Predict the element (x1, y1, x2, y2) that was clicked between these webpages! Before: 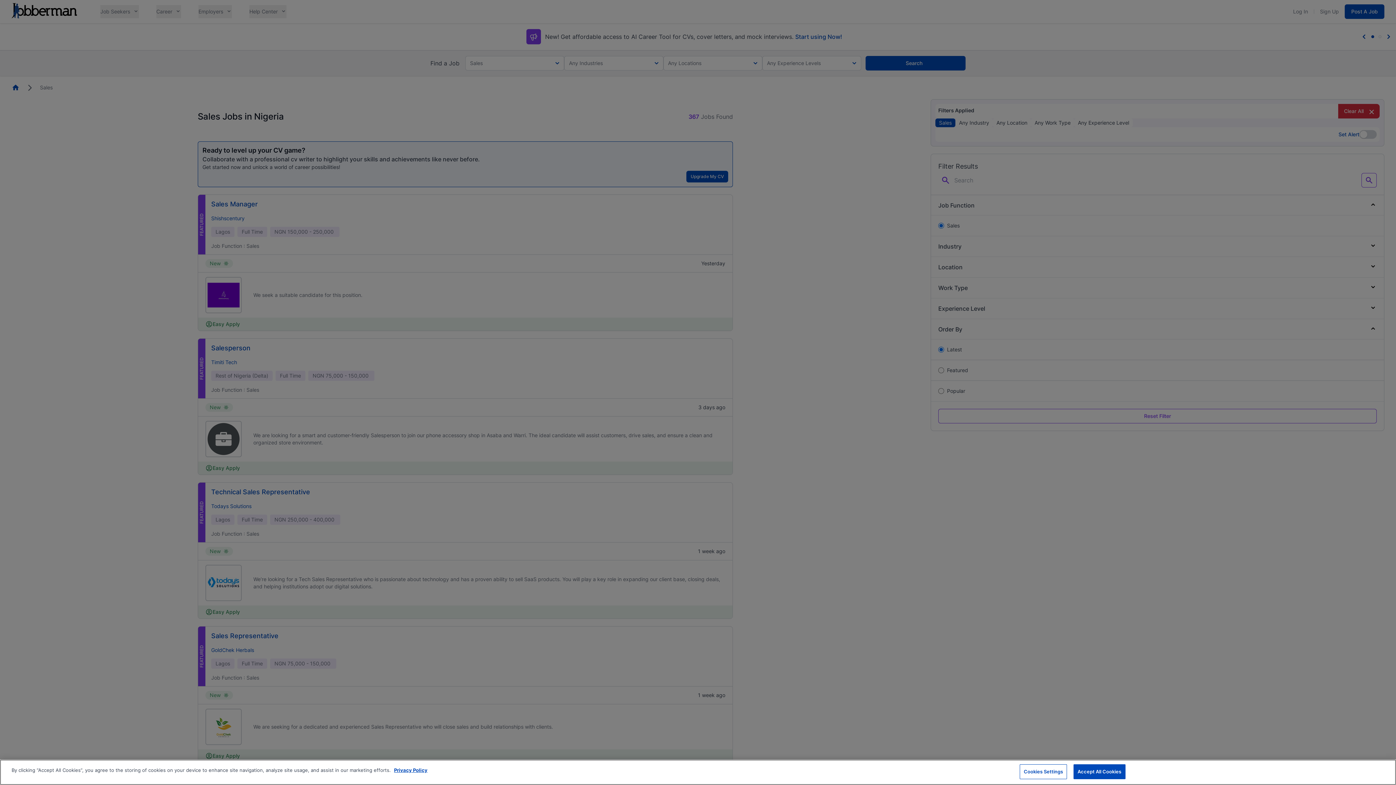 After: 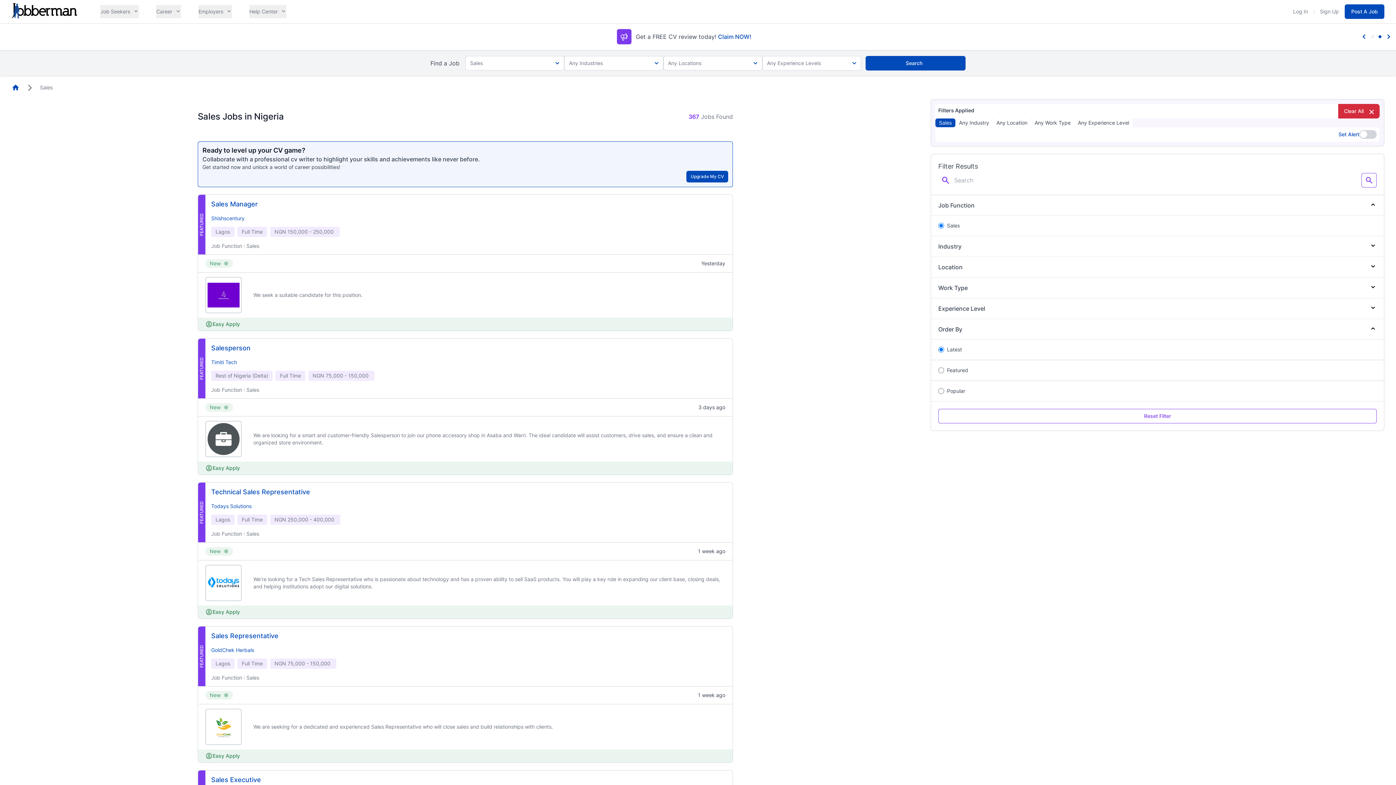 Action: bbox: (1073, 764, 1125, 779) label: Accept All Cookies